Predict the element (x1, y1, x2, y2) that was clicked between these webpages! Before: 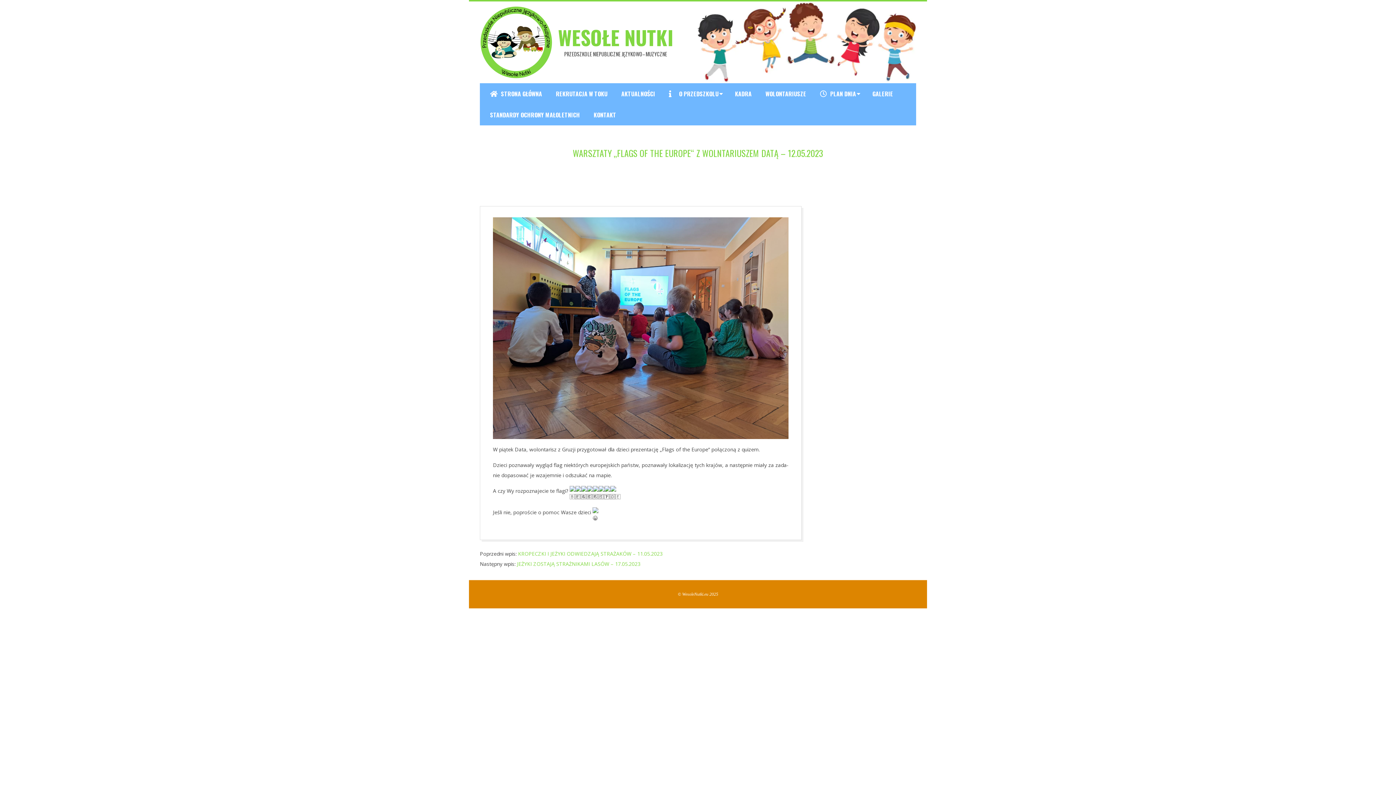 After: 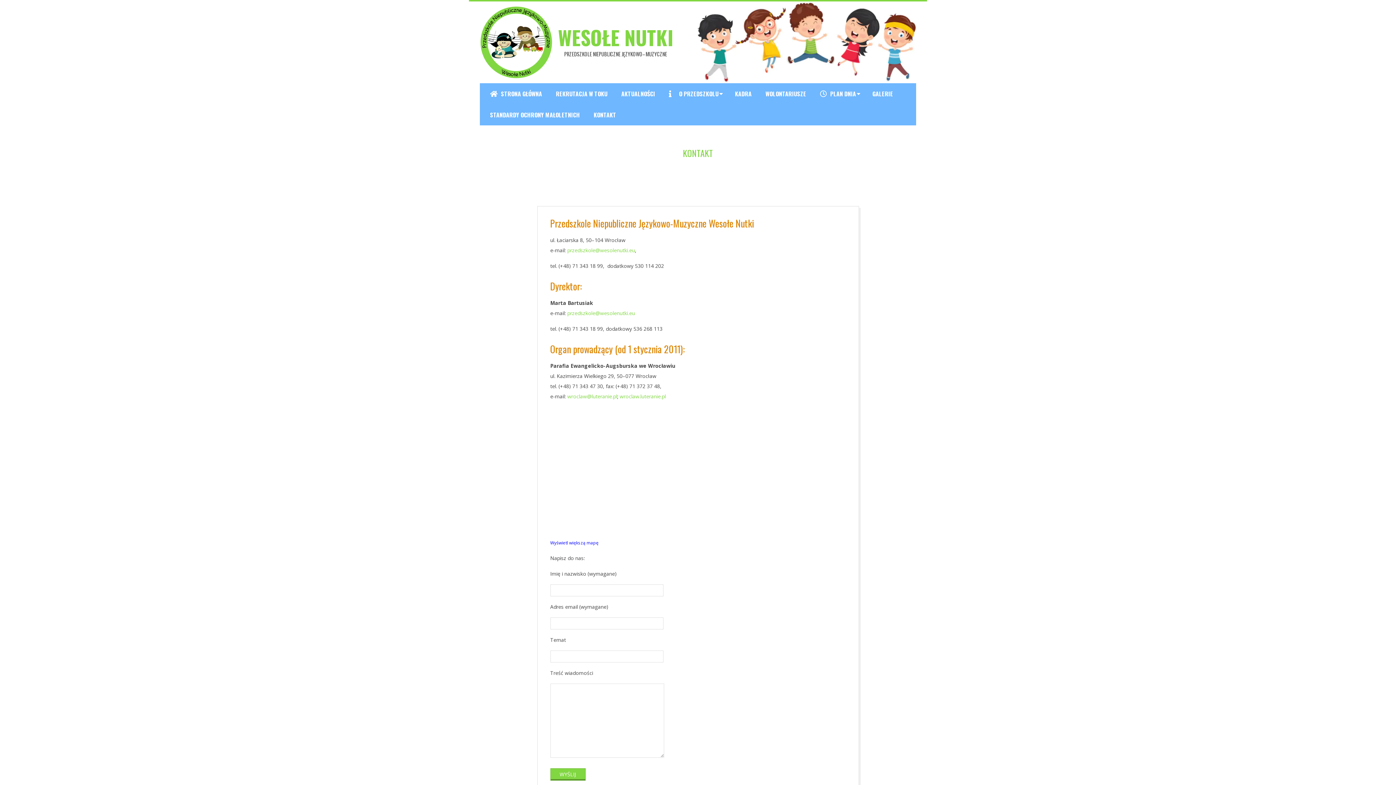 Action: bbox: (590, 104, 620, 125) label: KONTAKT